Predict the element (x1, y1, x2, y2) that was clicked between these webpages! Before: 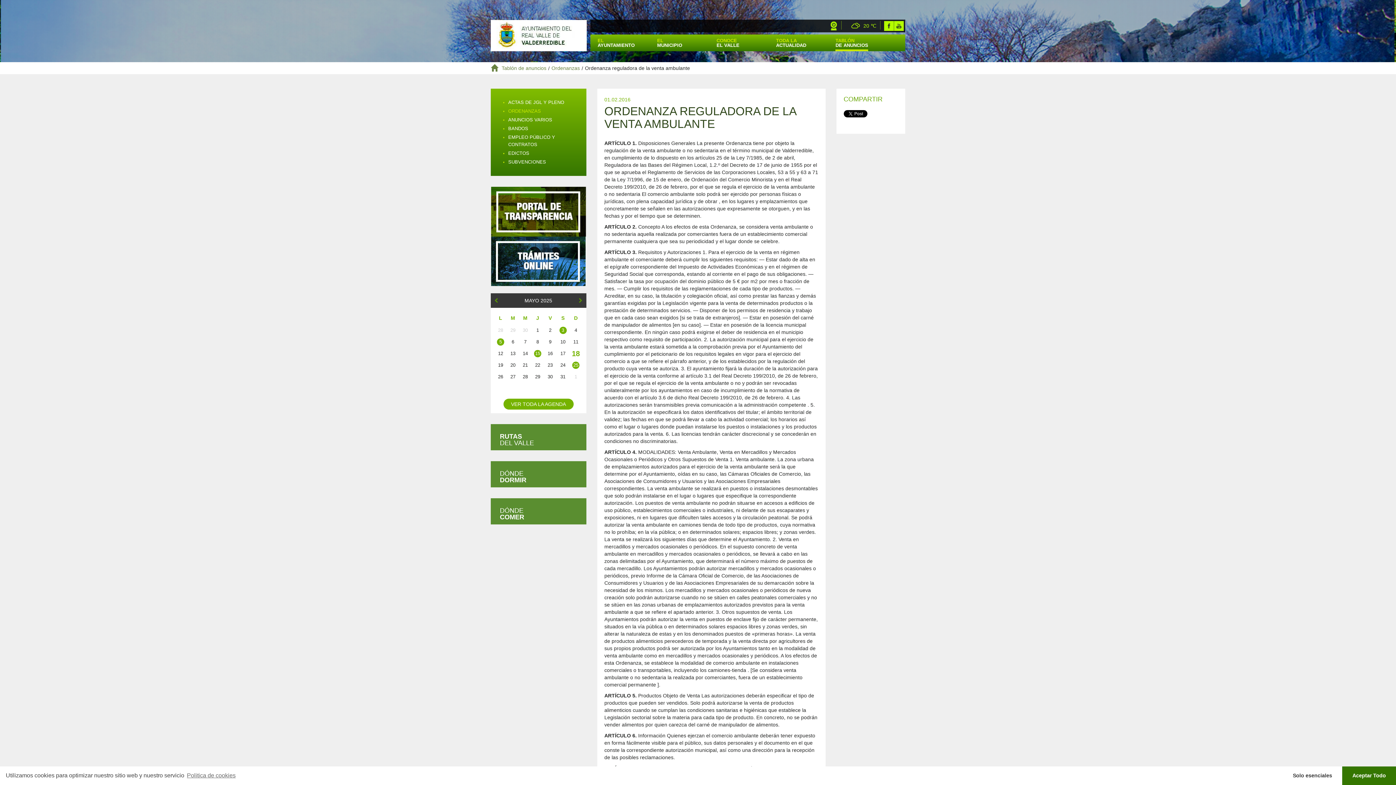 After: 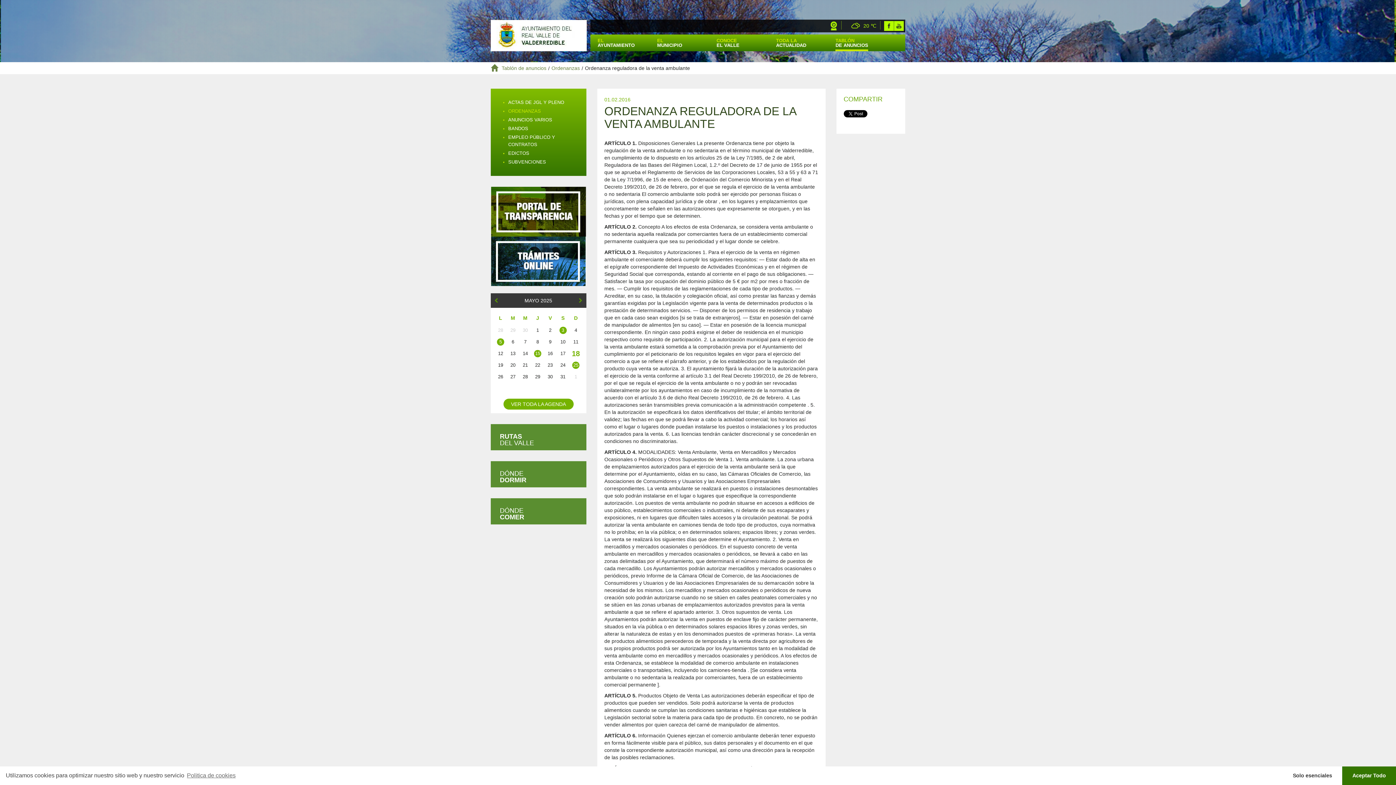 Action: label: 20 ℃ bbox: (851, 21, 876, 29)